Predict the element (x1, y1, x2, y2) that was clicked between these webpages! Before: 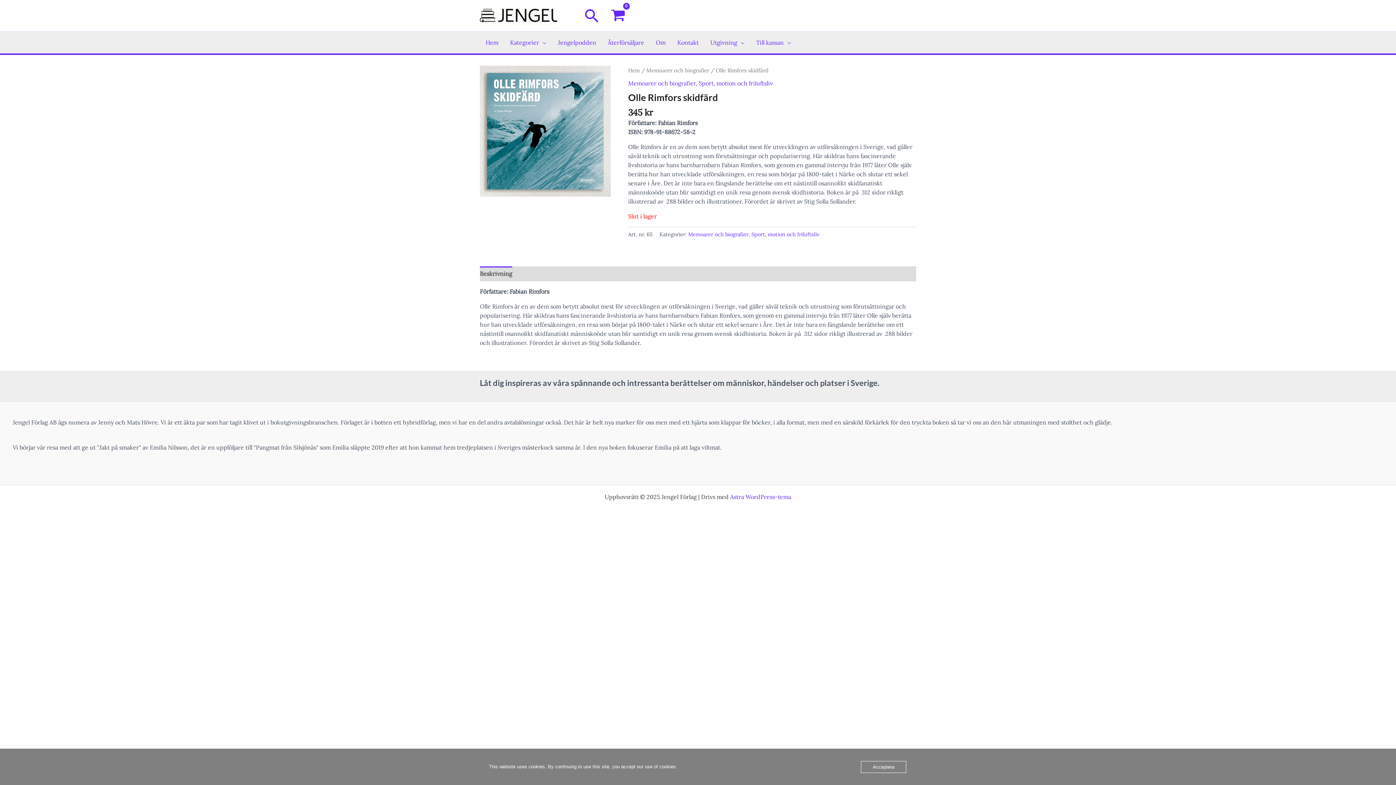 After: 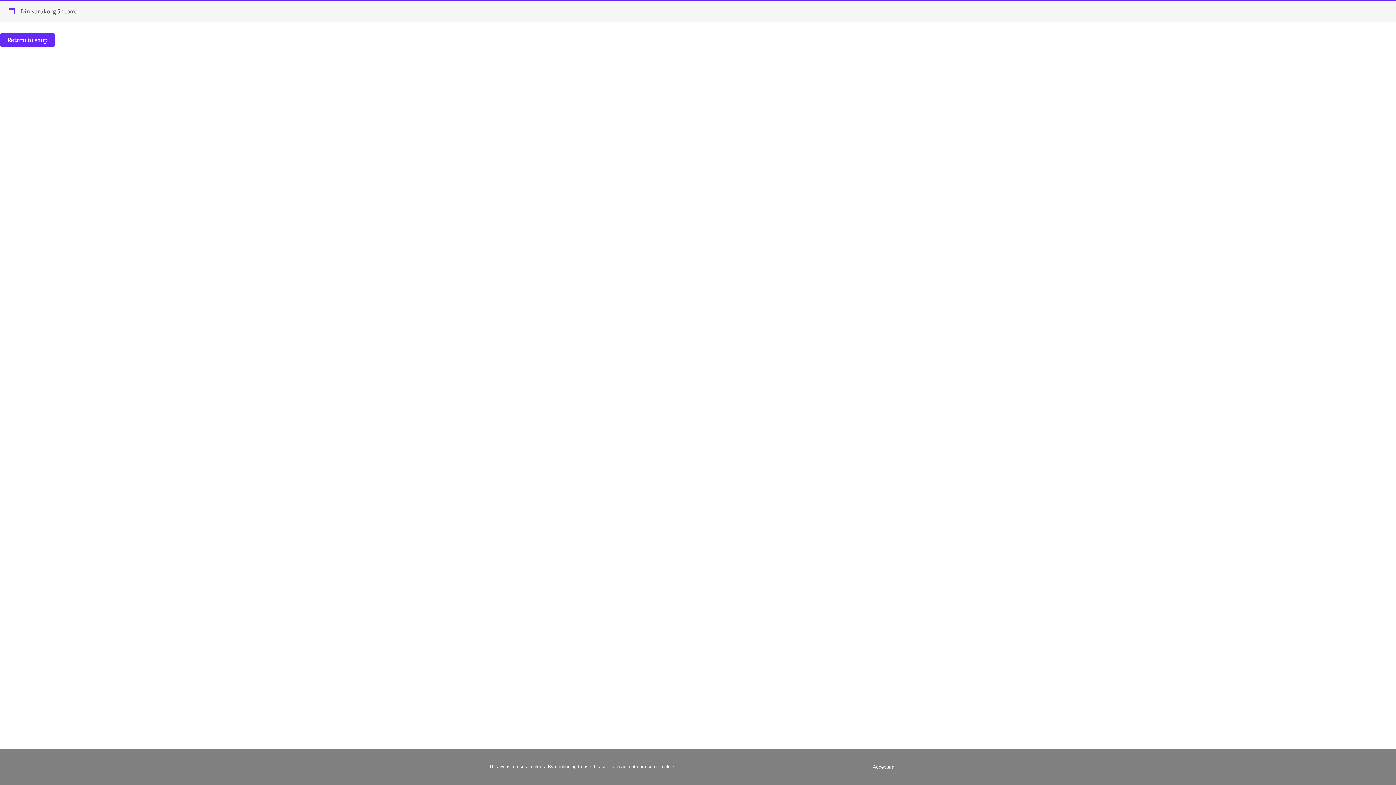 Action: bbox: (750, 31, 797, 53) label: Till kassan